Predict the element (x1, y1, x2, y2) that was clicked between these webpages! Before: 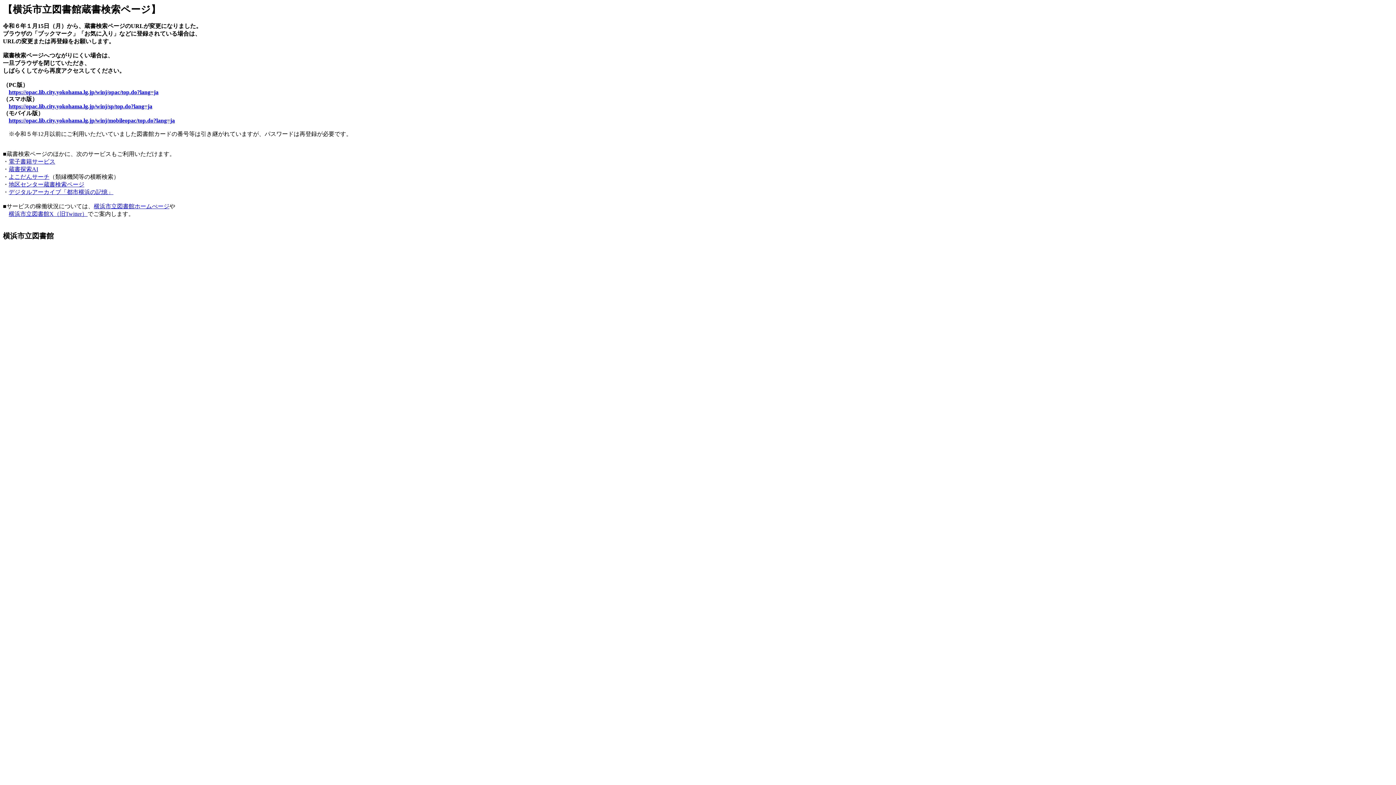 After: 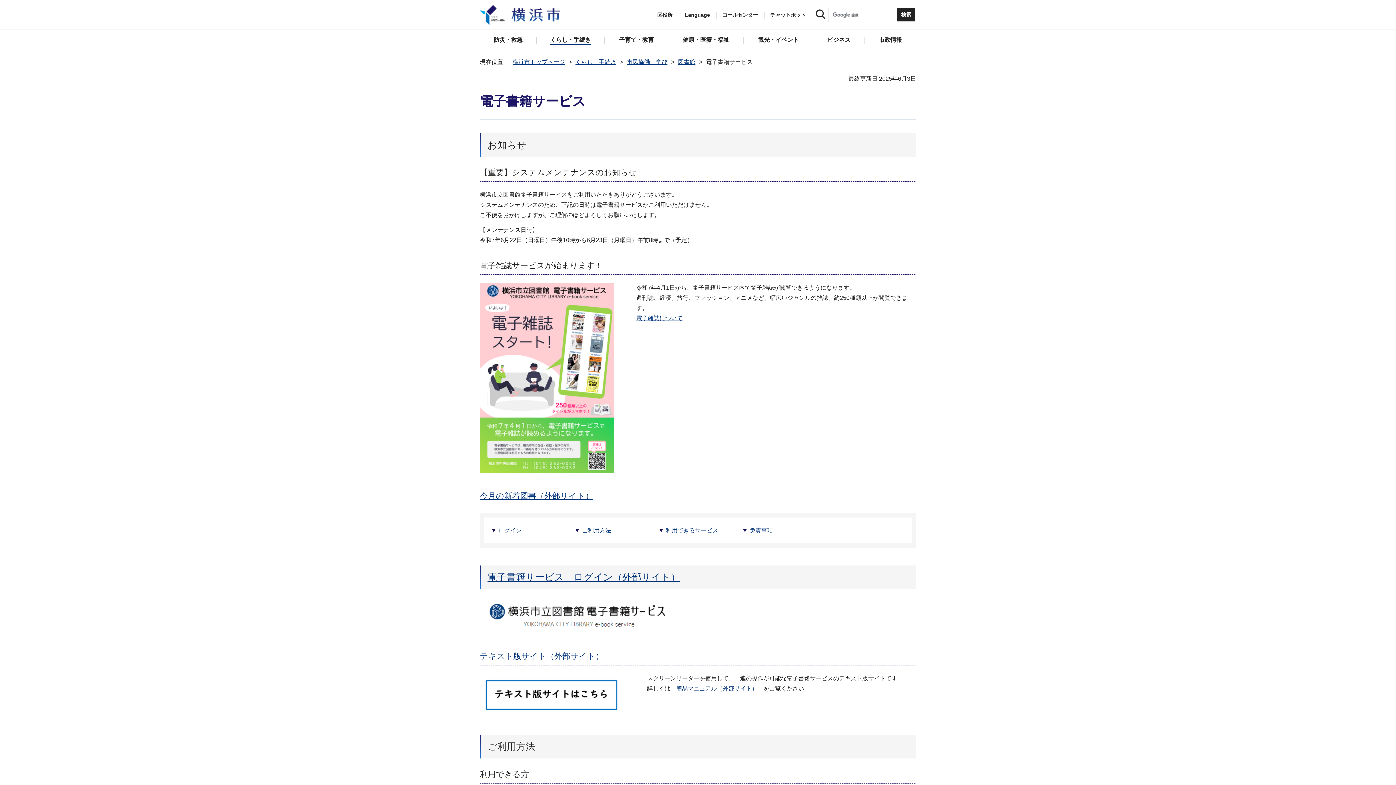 Action: label: 電子書籍サービス bbox: (8, 158, 55, 164)